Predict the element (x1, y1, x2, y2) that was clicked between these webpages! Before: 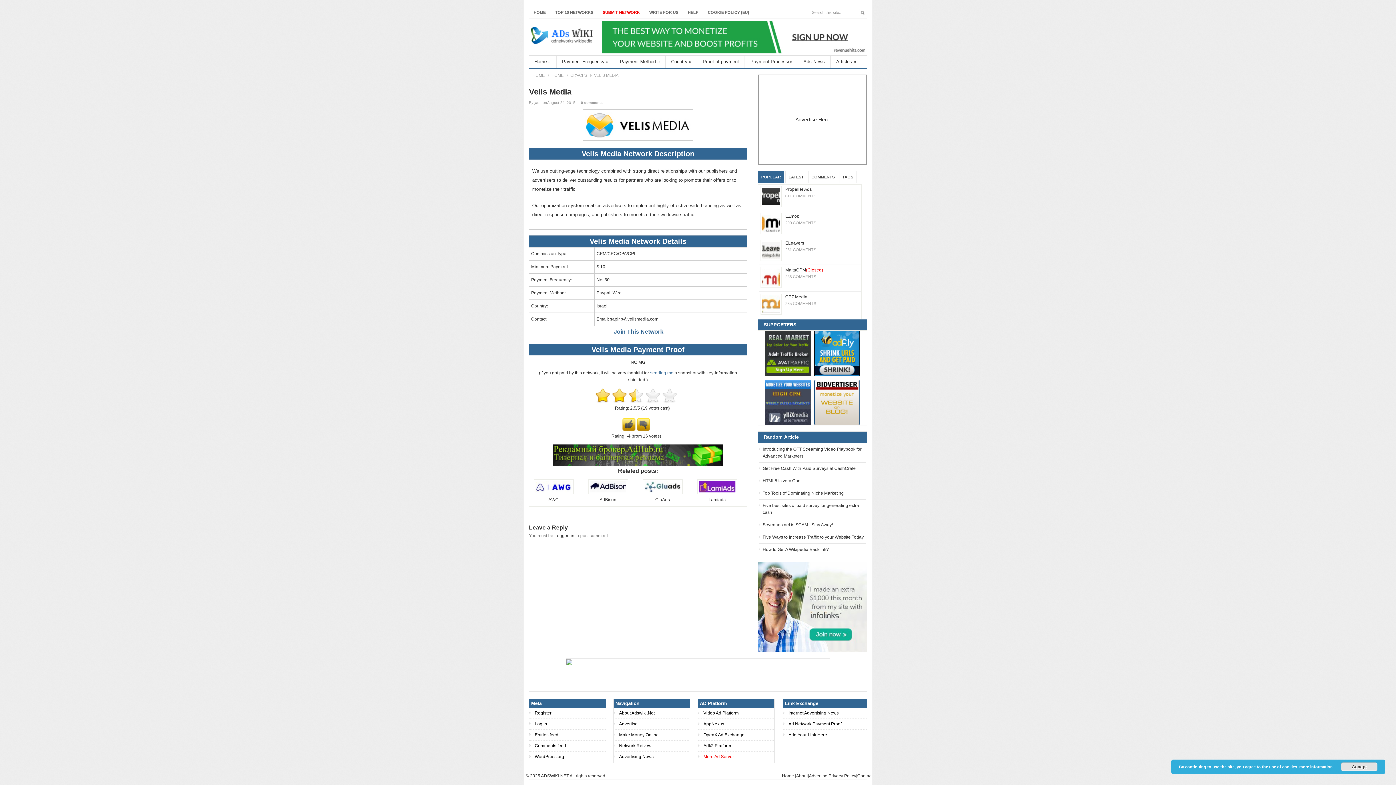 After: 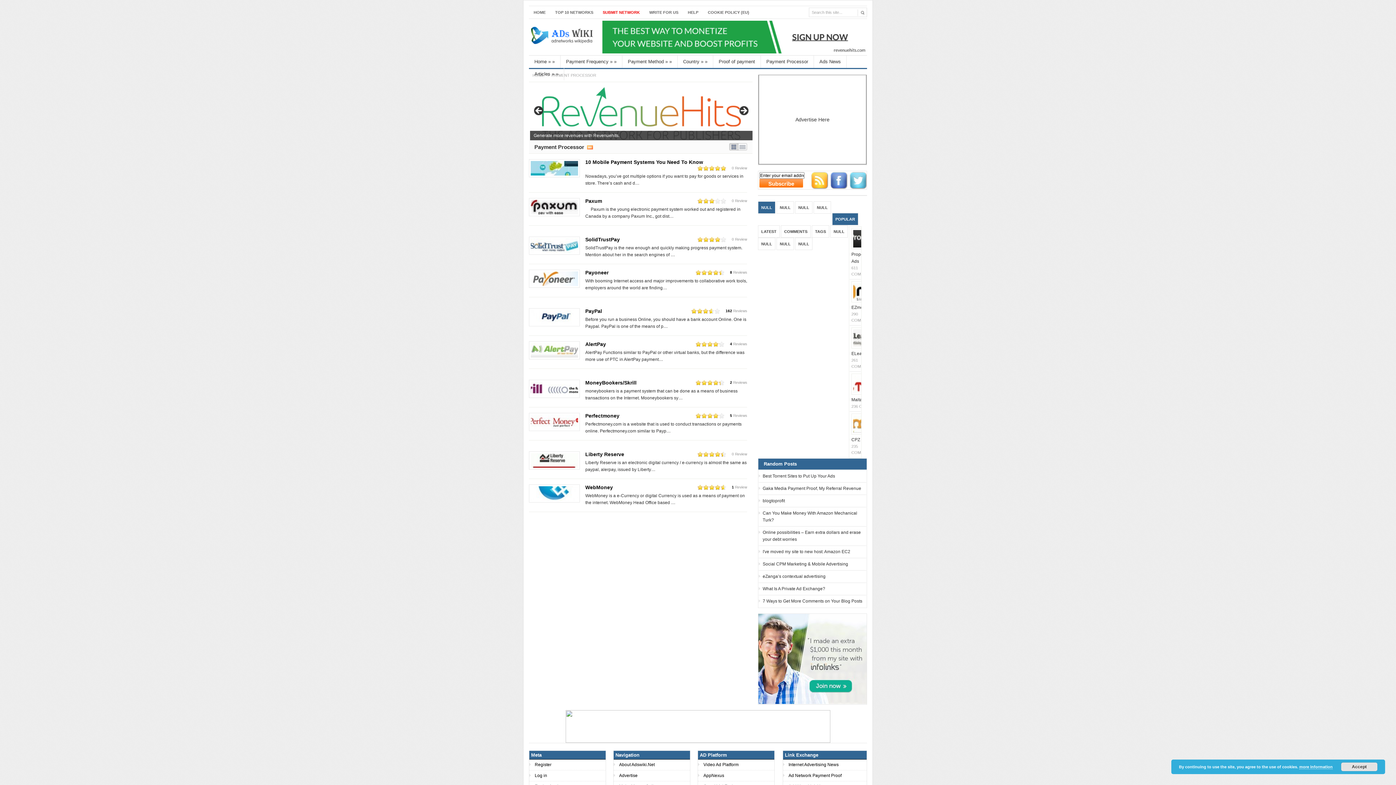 Action: bbox: (745, 55, 798, 68) label: Payment Processor